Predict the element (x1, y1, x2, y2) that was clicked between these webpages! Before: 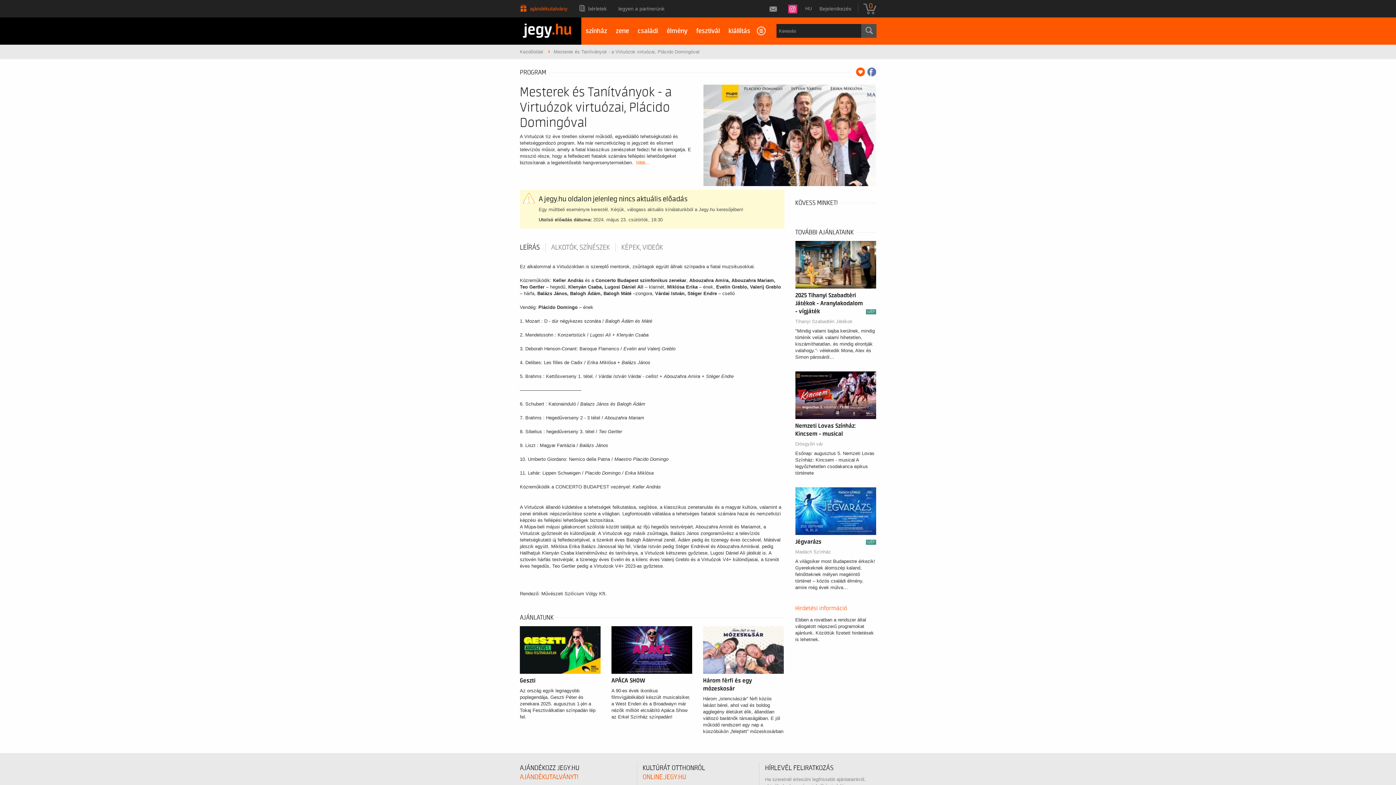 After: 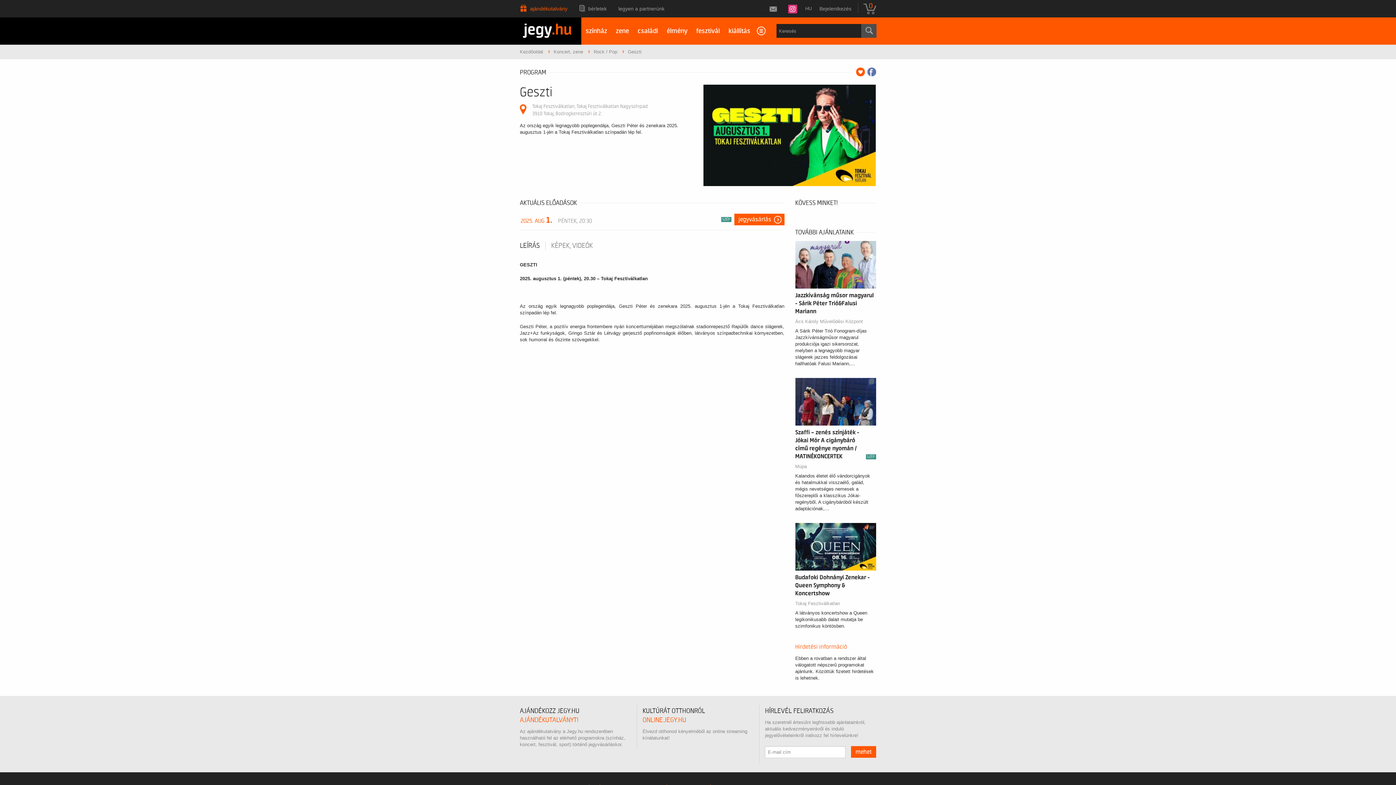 Action: bbox: (520, 647, 600, 652)